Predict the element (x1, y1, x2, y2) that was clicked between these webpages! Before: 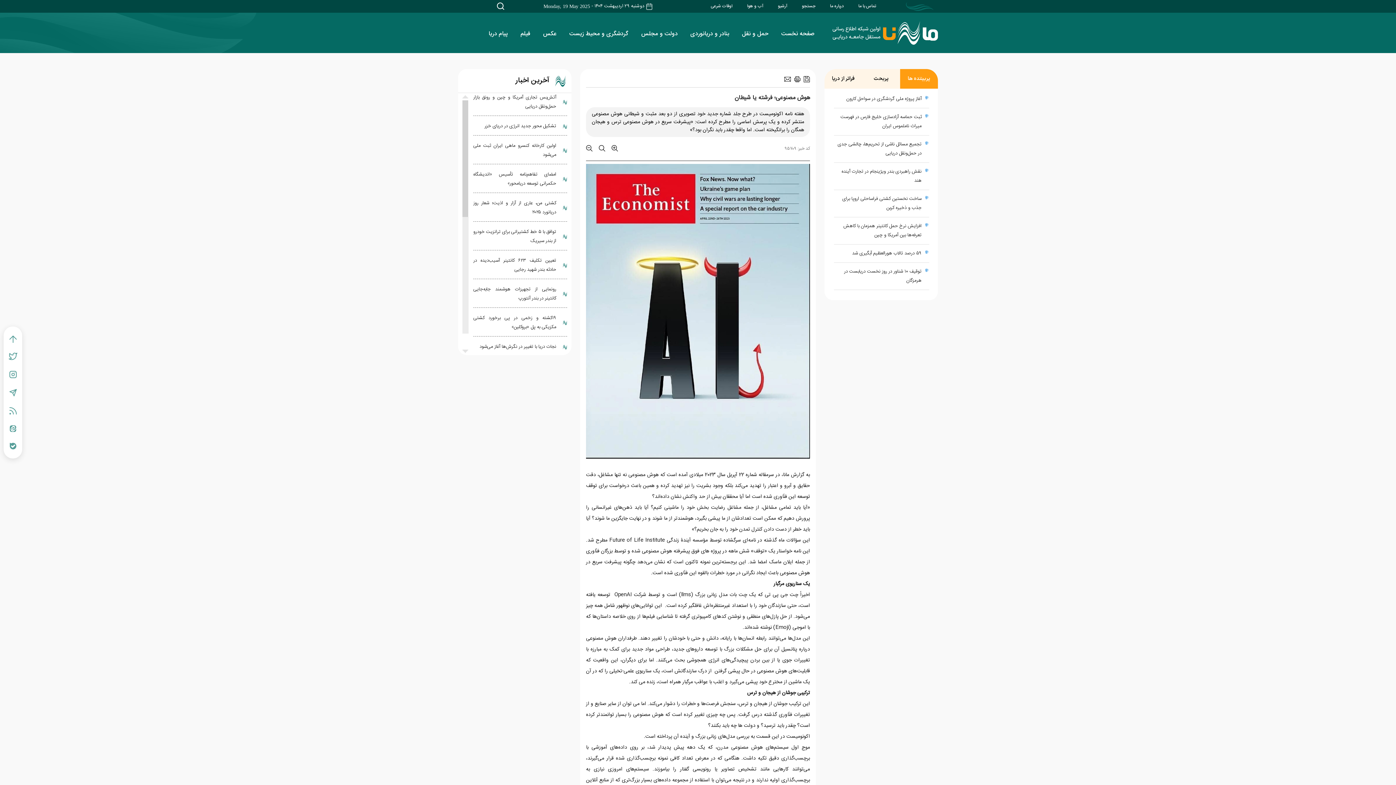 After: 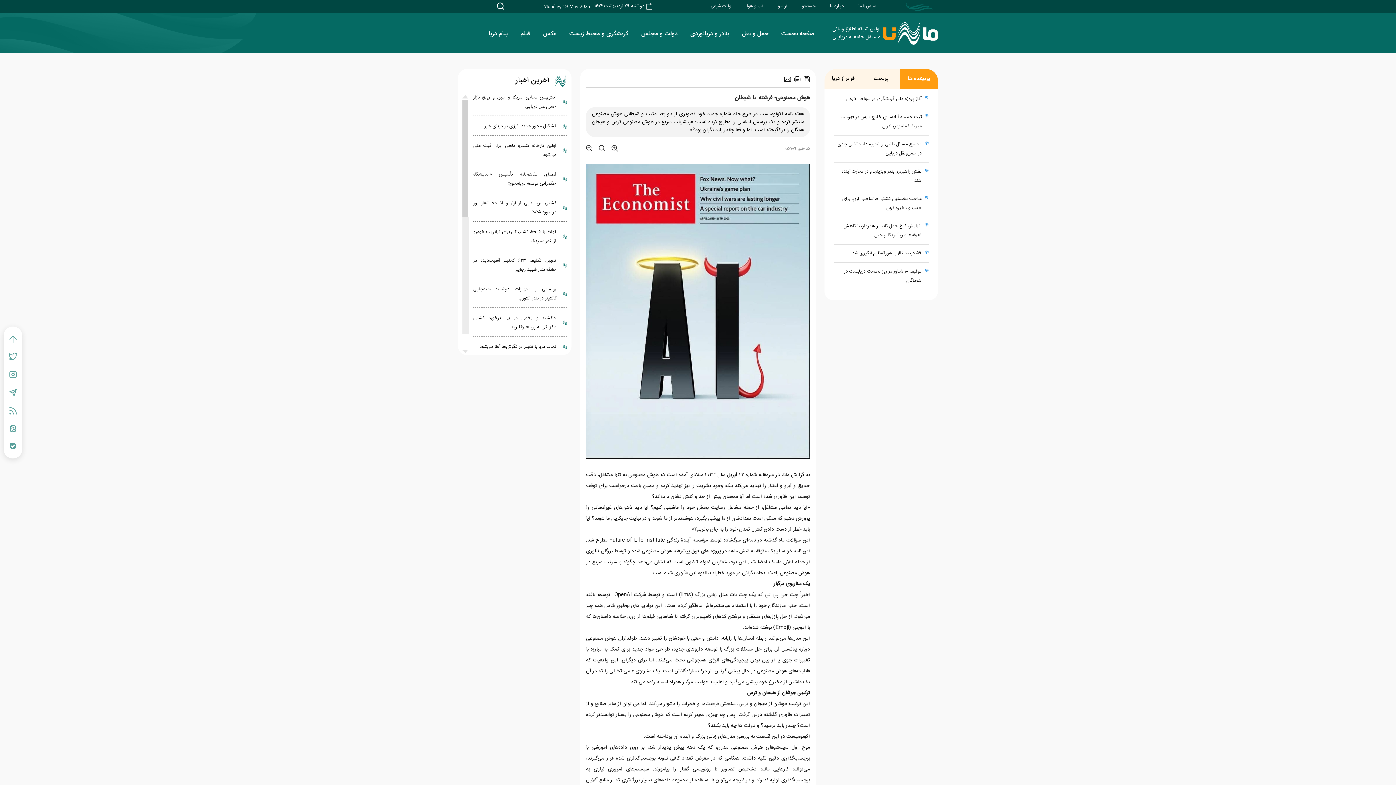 Action: bbox: (9, 371, 16, 378)